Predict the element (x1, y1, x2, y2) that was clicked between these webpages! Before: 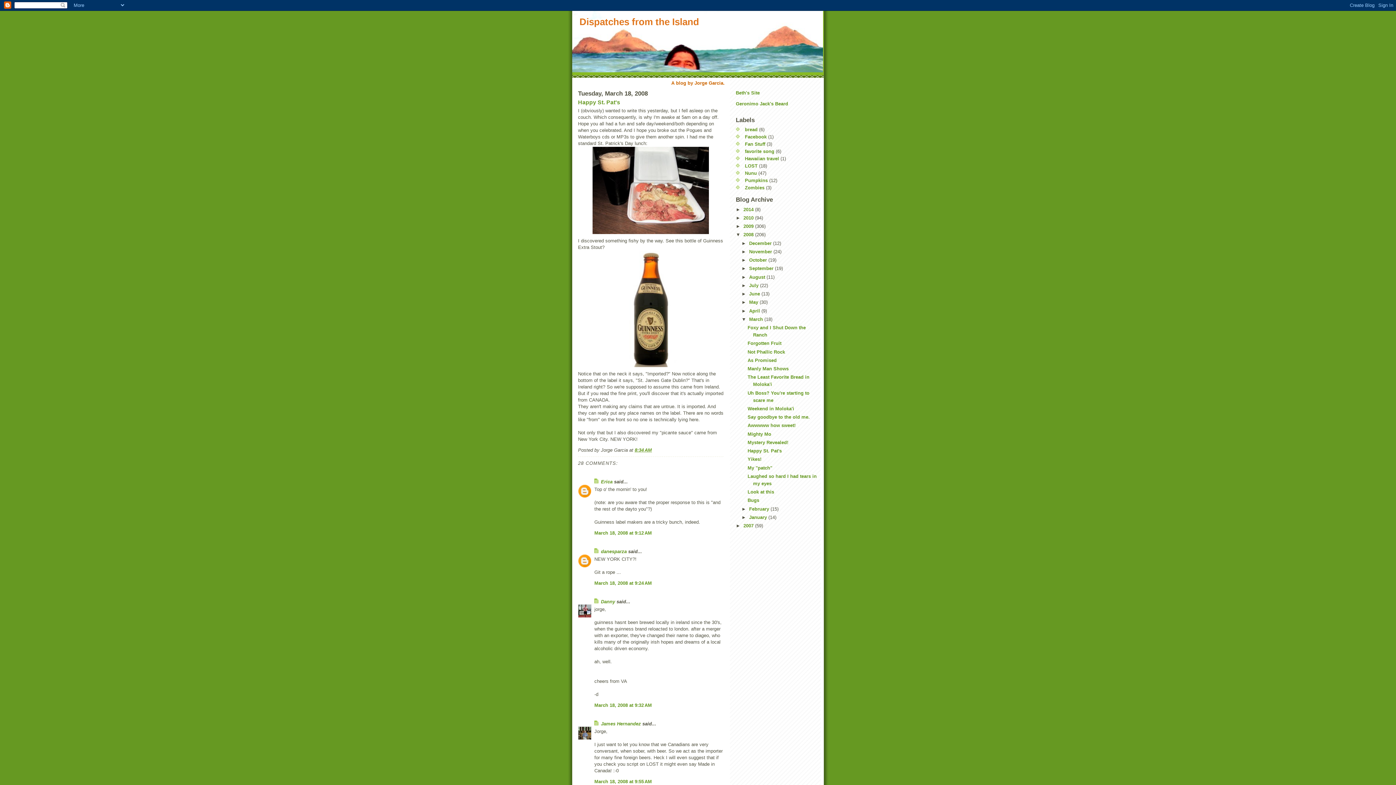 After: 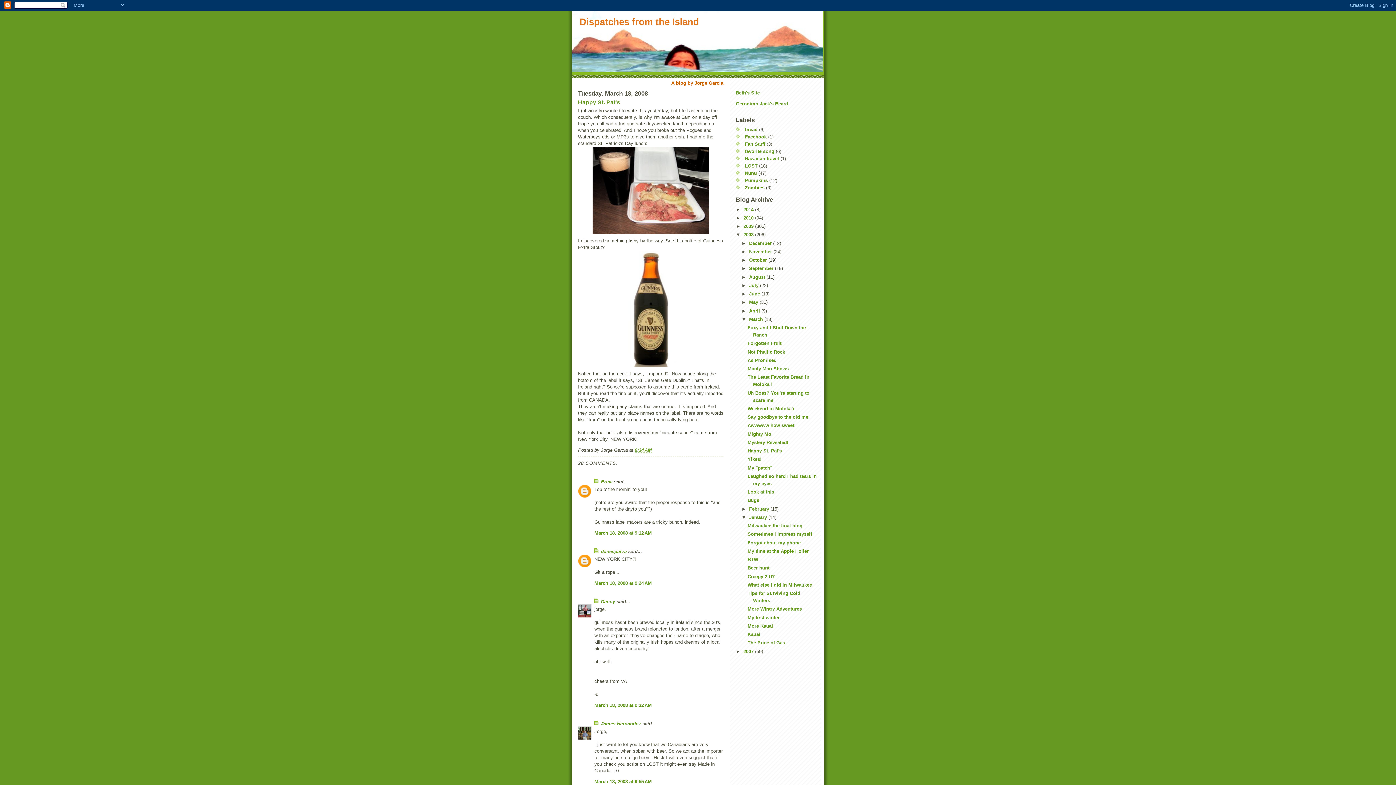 Action: label: ►   bbox: (741, 514, 749, 520)